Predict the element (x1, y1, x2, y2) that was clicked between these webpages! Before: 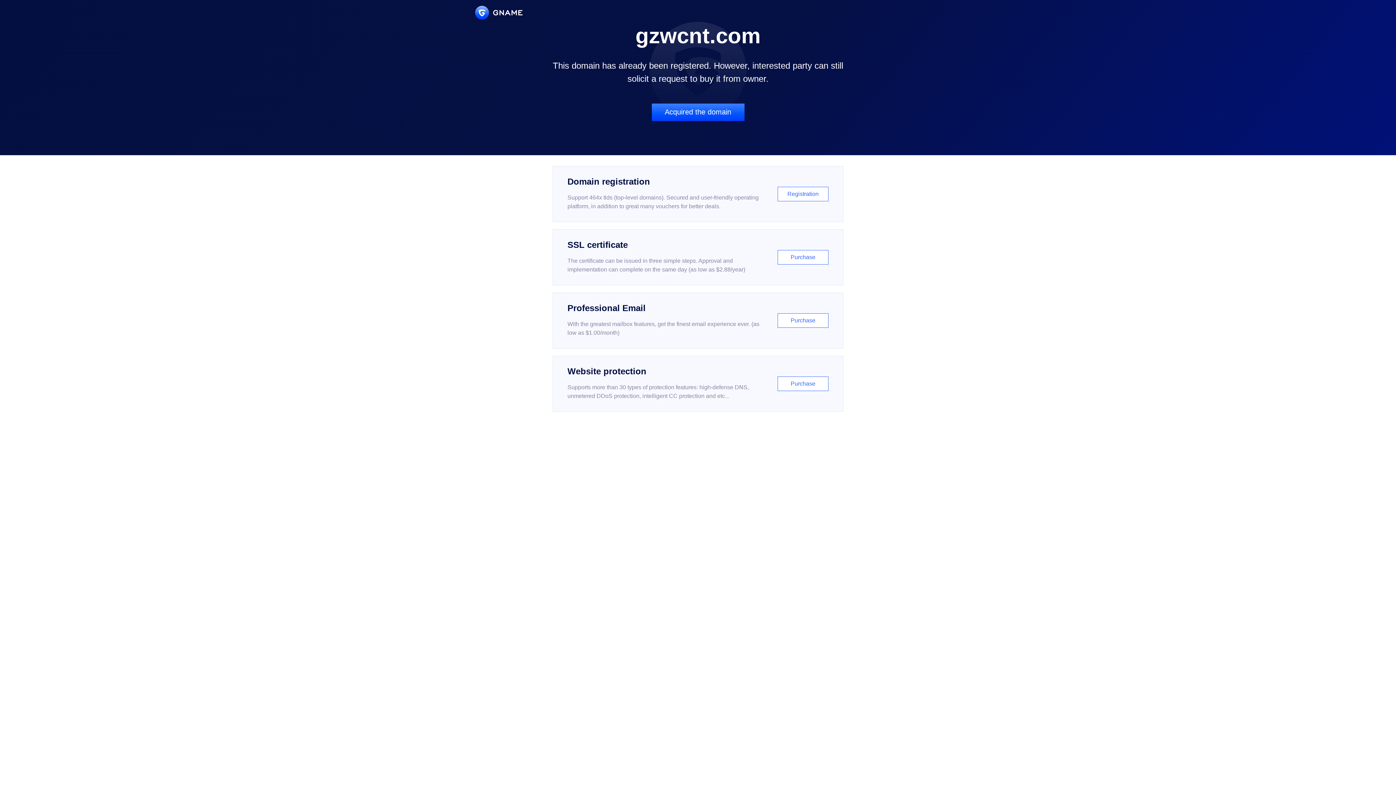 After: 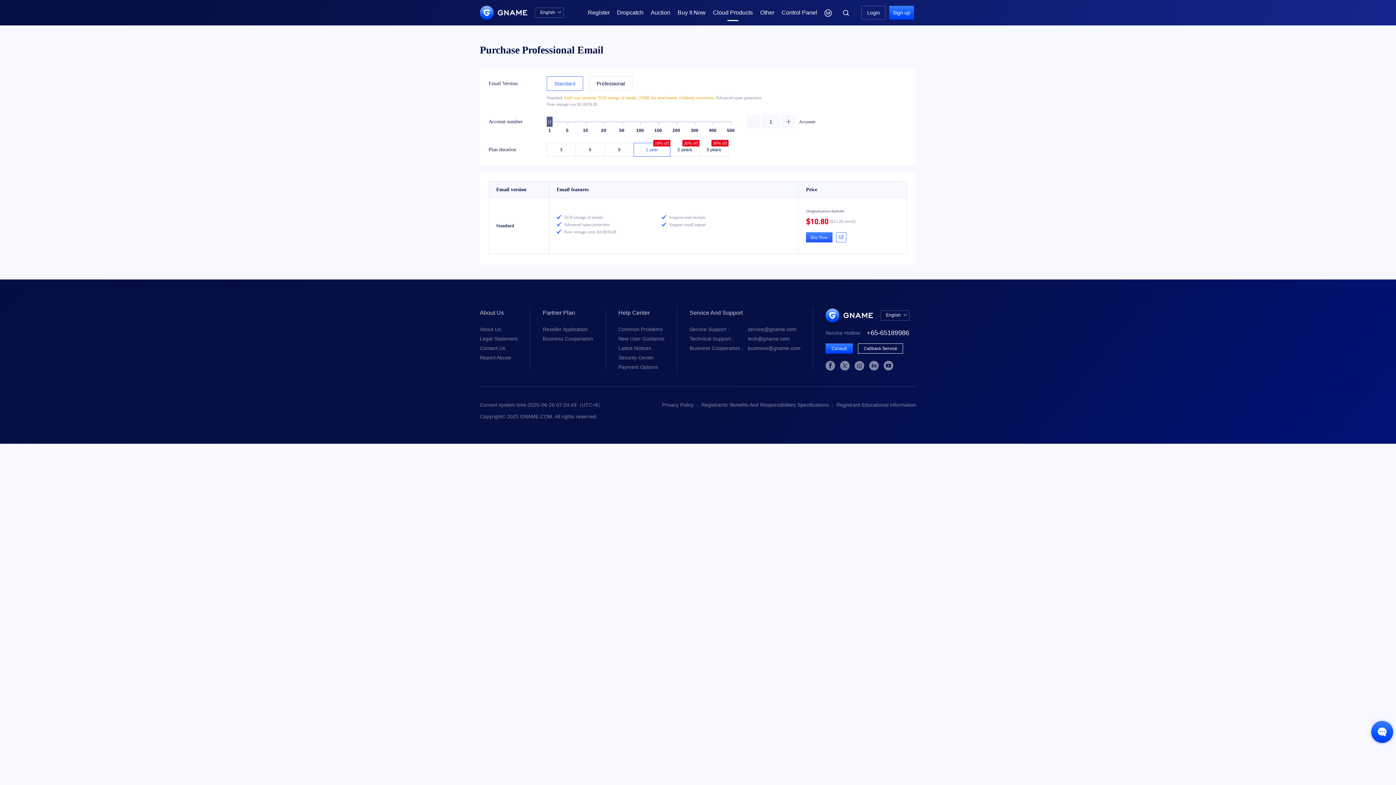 Action: bbox: (552, 292, 843, 348) label: Professional Email

With the greatest mailbox features, get the finest email experience ever. (as low as $1.00/month)

Purchase